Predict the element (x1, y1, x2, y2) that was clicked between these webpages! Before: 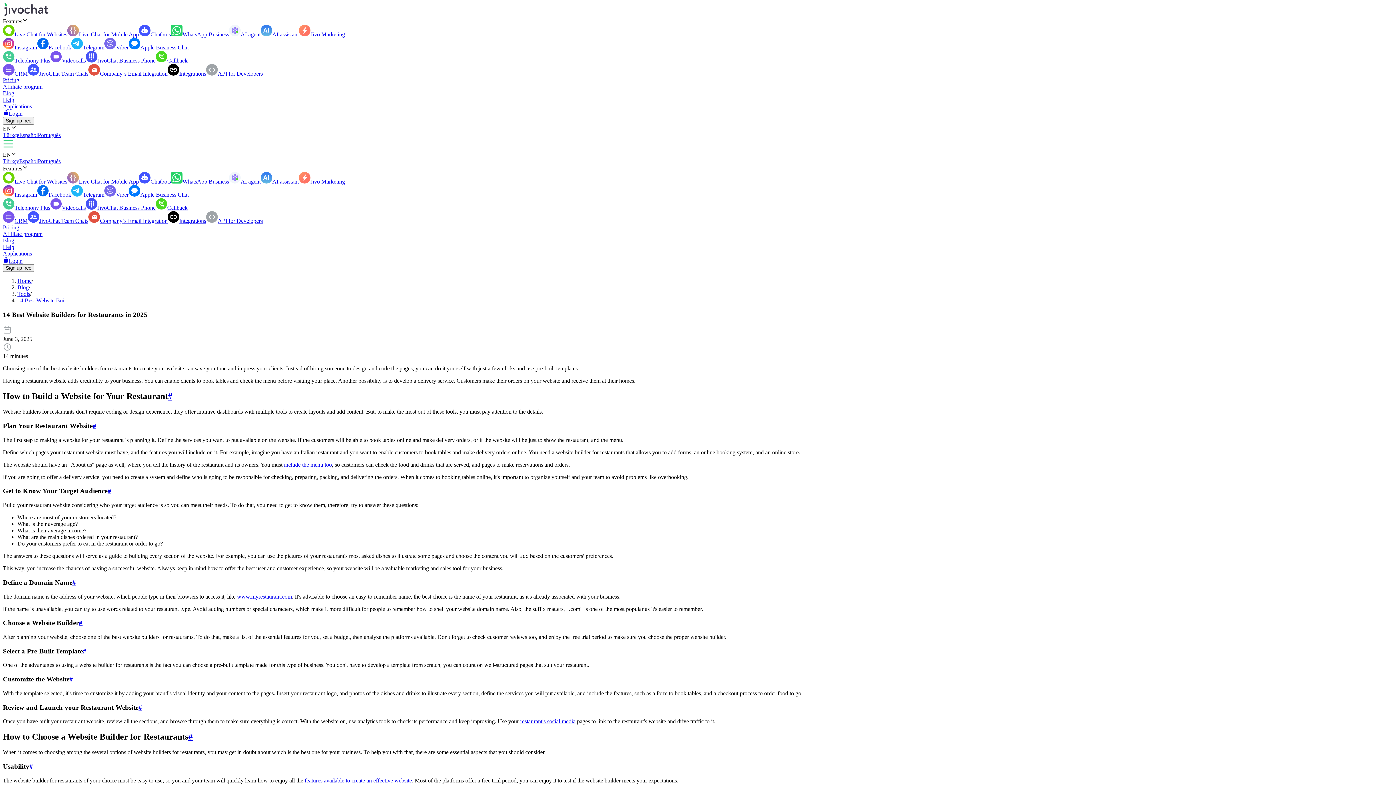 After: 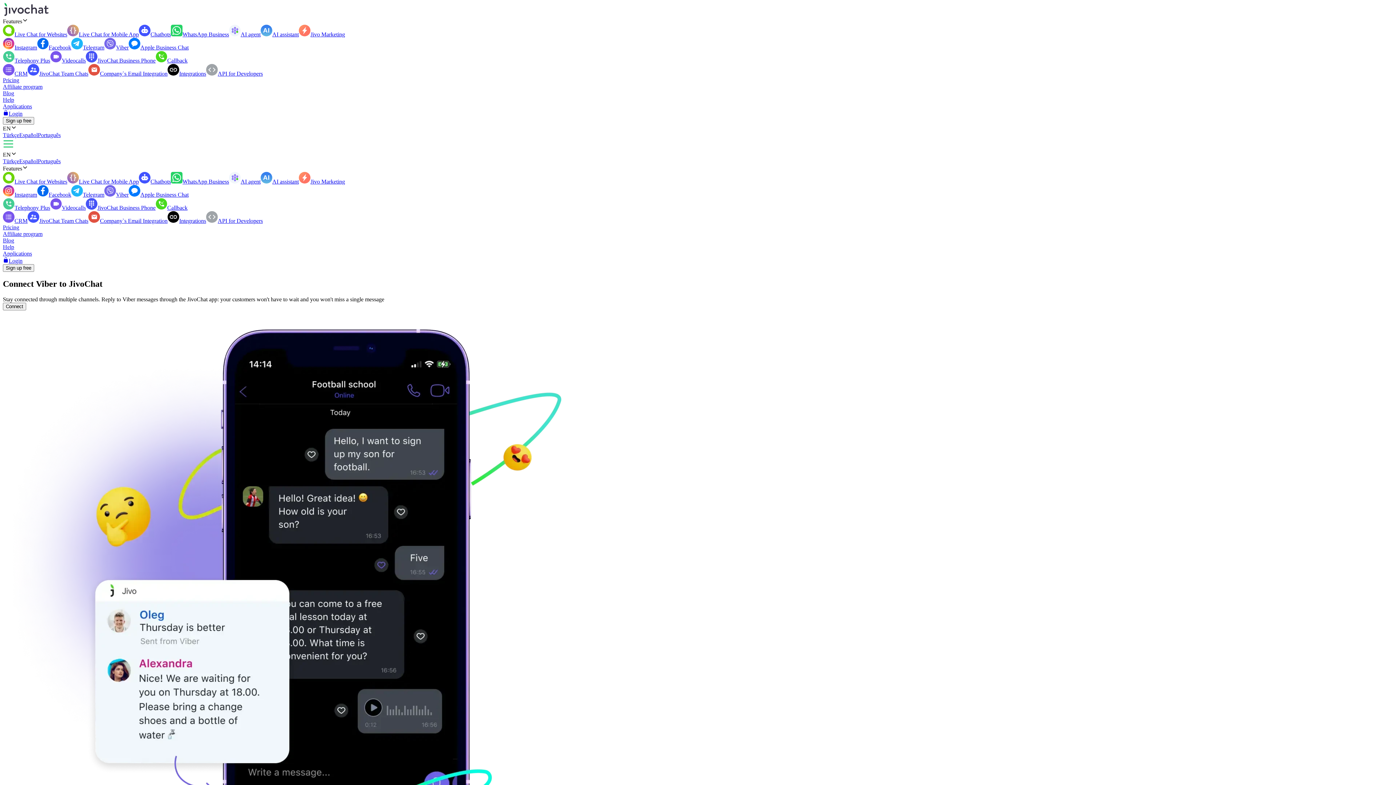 Action: label: Viber bbox: (104, 191, 128, 197)